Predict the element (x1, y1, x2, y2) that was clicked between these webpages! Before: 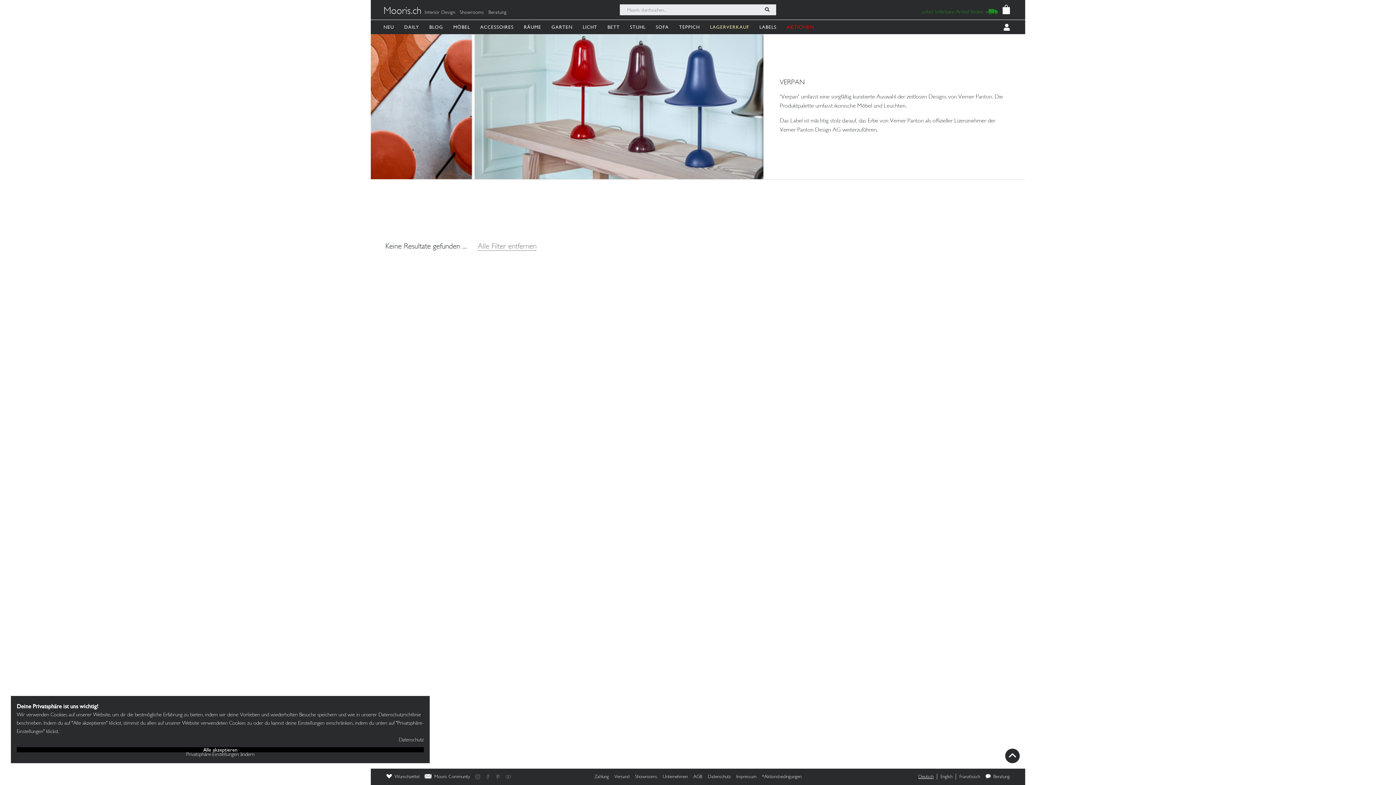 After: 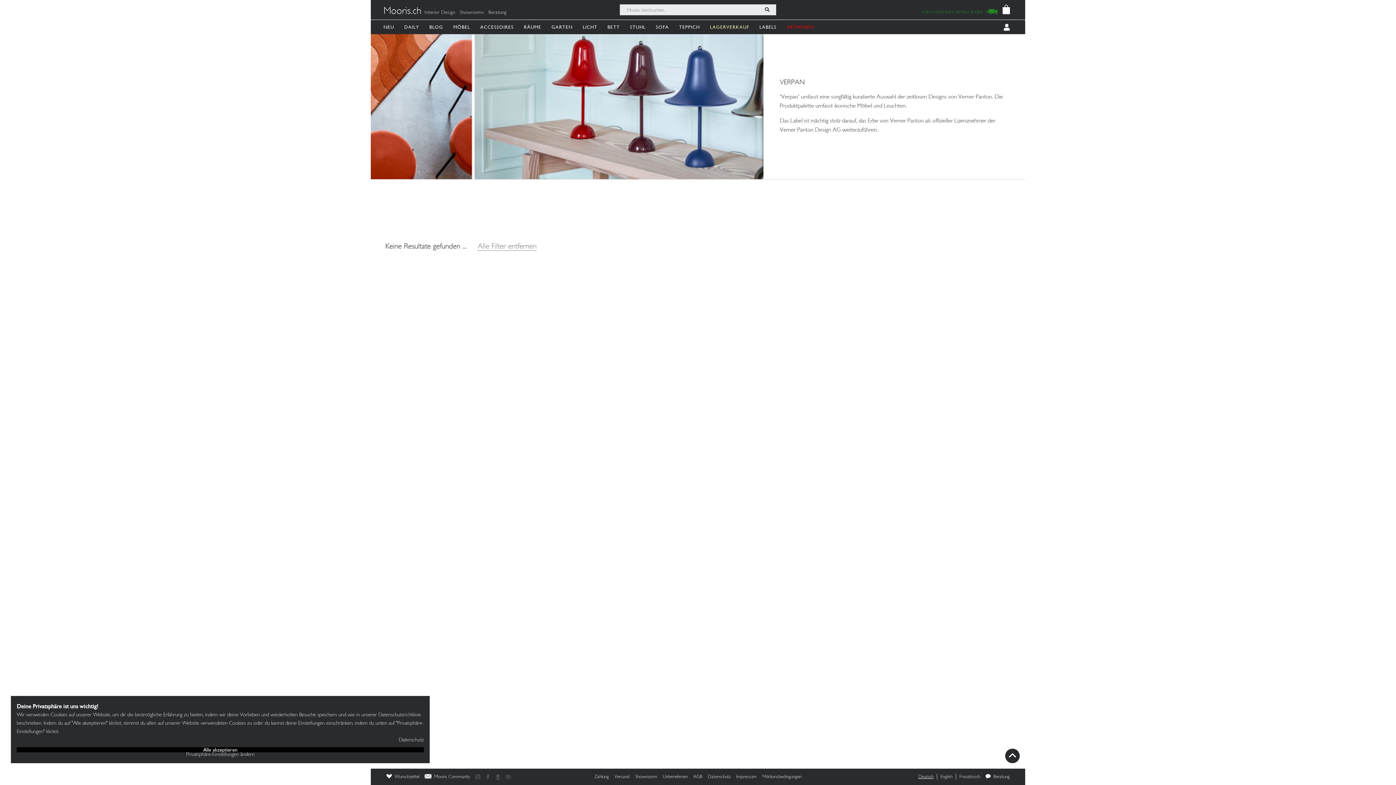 Action: bbox: (493, 774, 503, 779)